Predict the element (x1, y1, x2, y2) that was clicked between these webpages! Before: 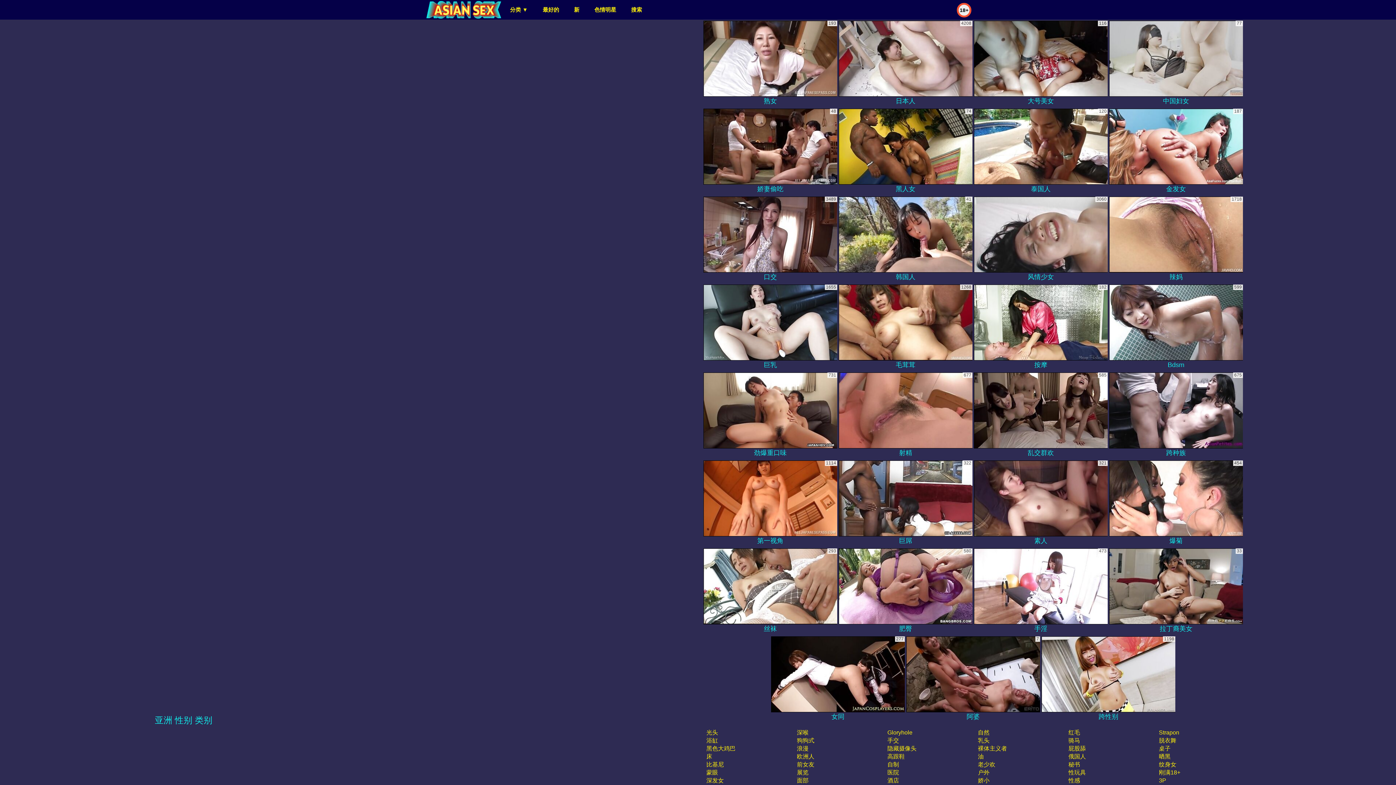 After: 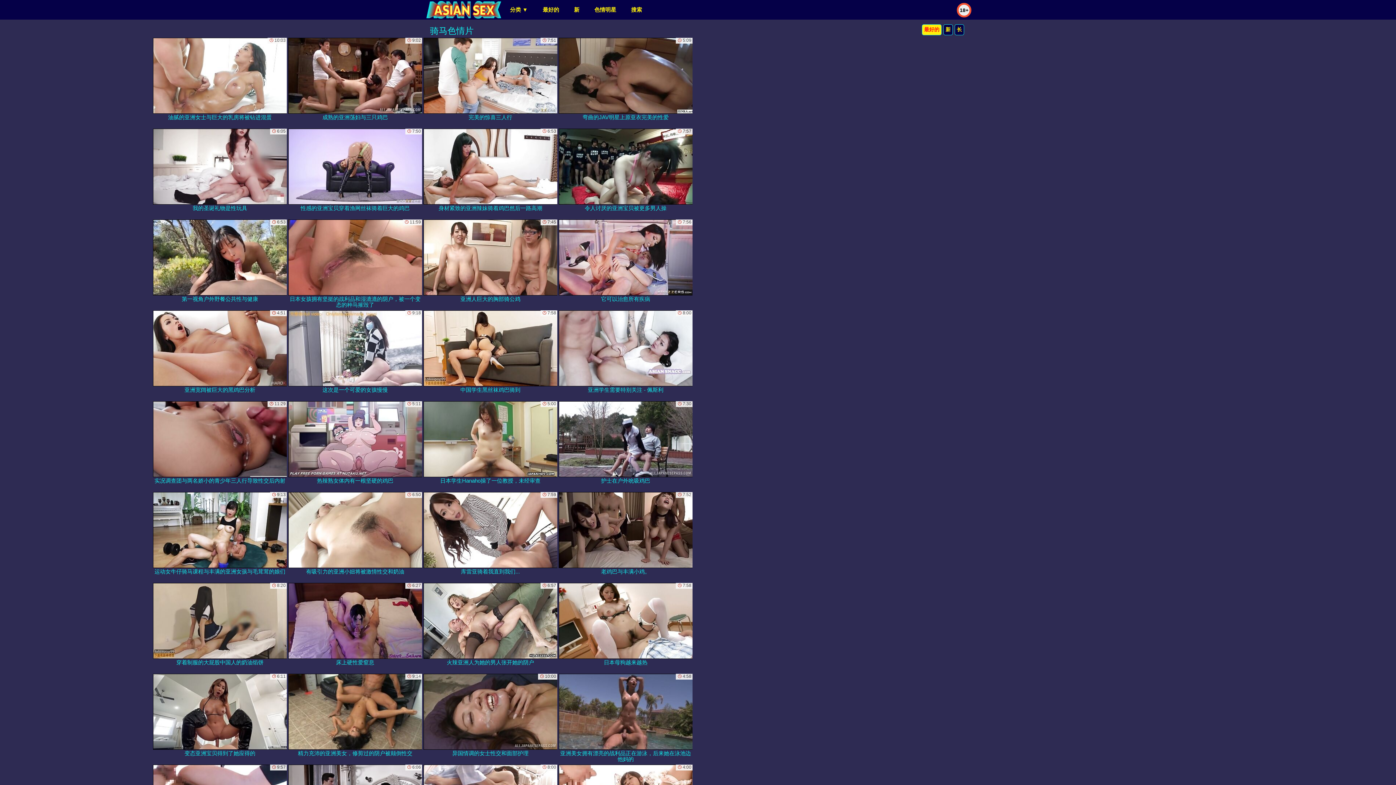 Action: bbox: (1068, 737, 1080, 744) label: 骑马